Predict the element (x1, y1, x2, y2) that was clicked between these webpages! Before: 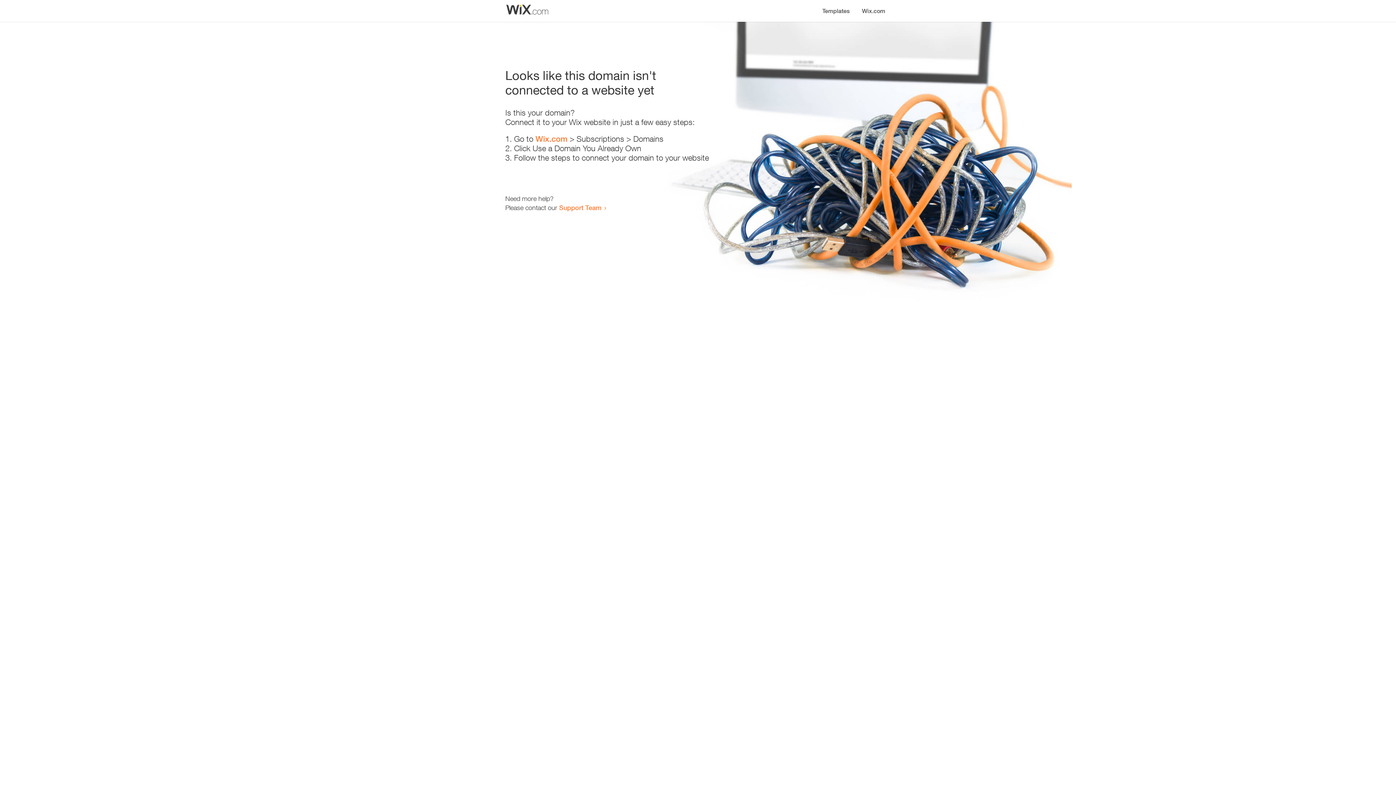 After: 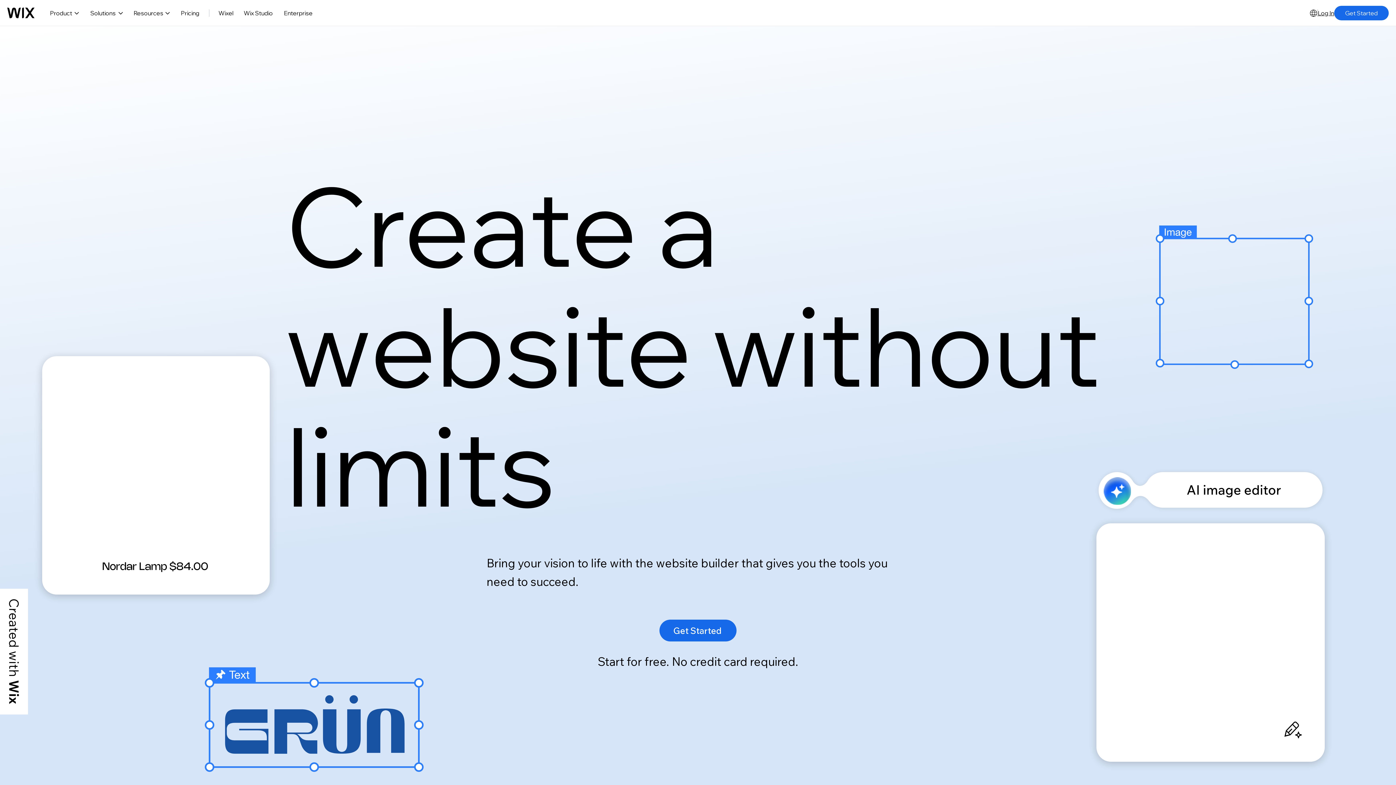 Action: bbox: (856, 0, 890, 14) label: Wix.com